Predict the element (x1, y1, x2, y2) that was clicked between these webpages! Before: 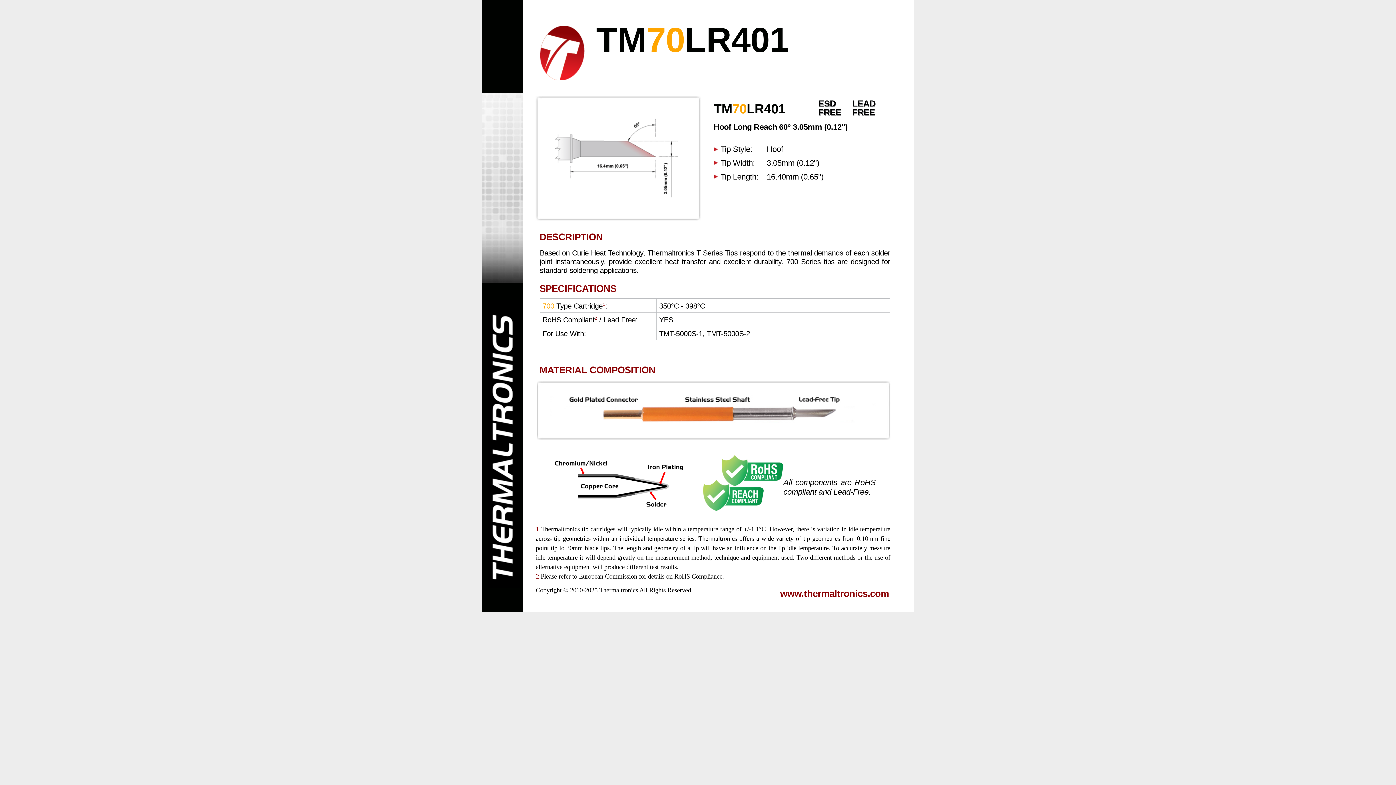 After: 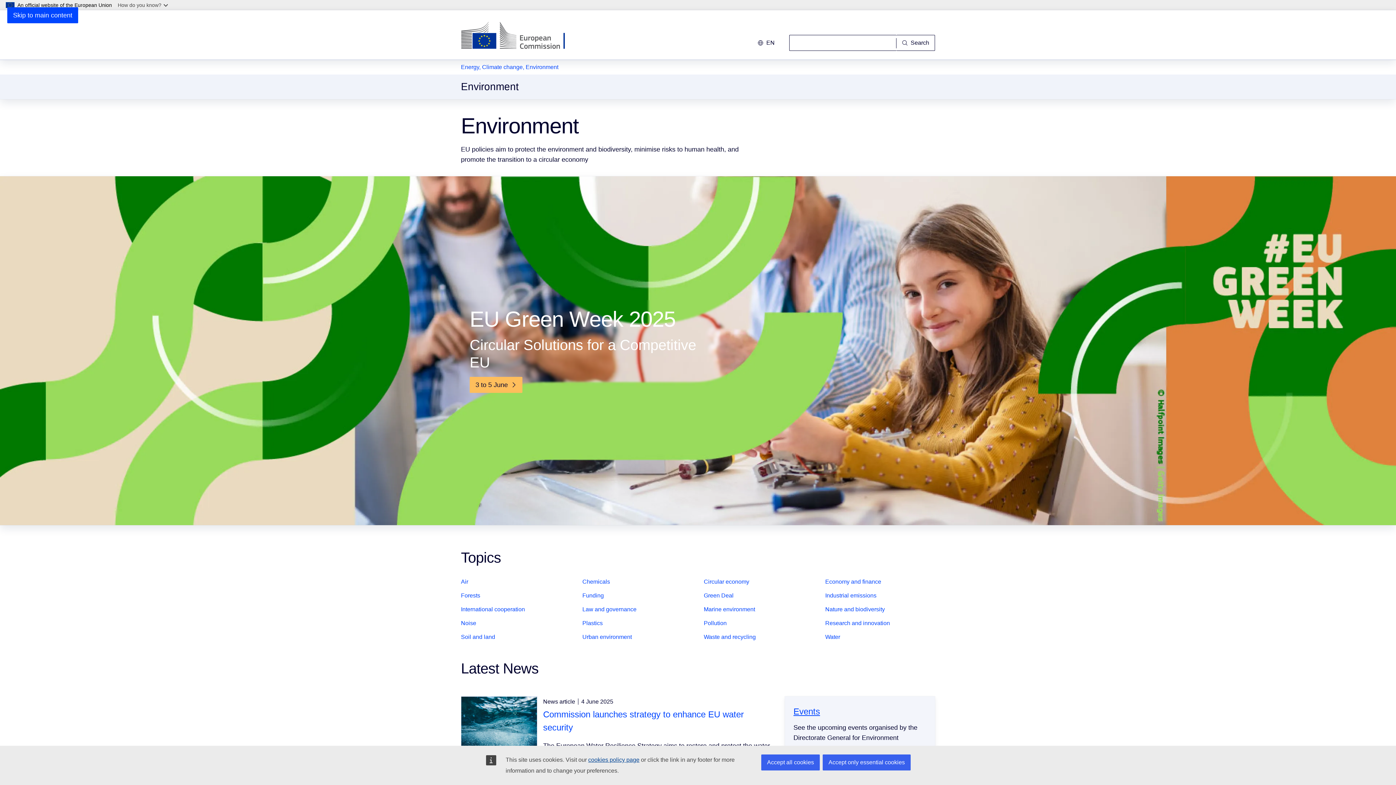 Action: bbox: (579, 573, 637, 580) label: European Commission